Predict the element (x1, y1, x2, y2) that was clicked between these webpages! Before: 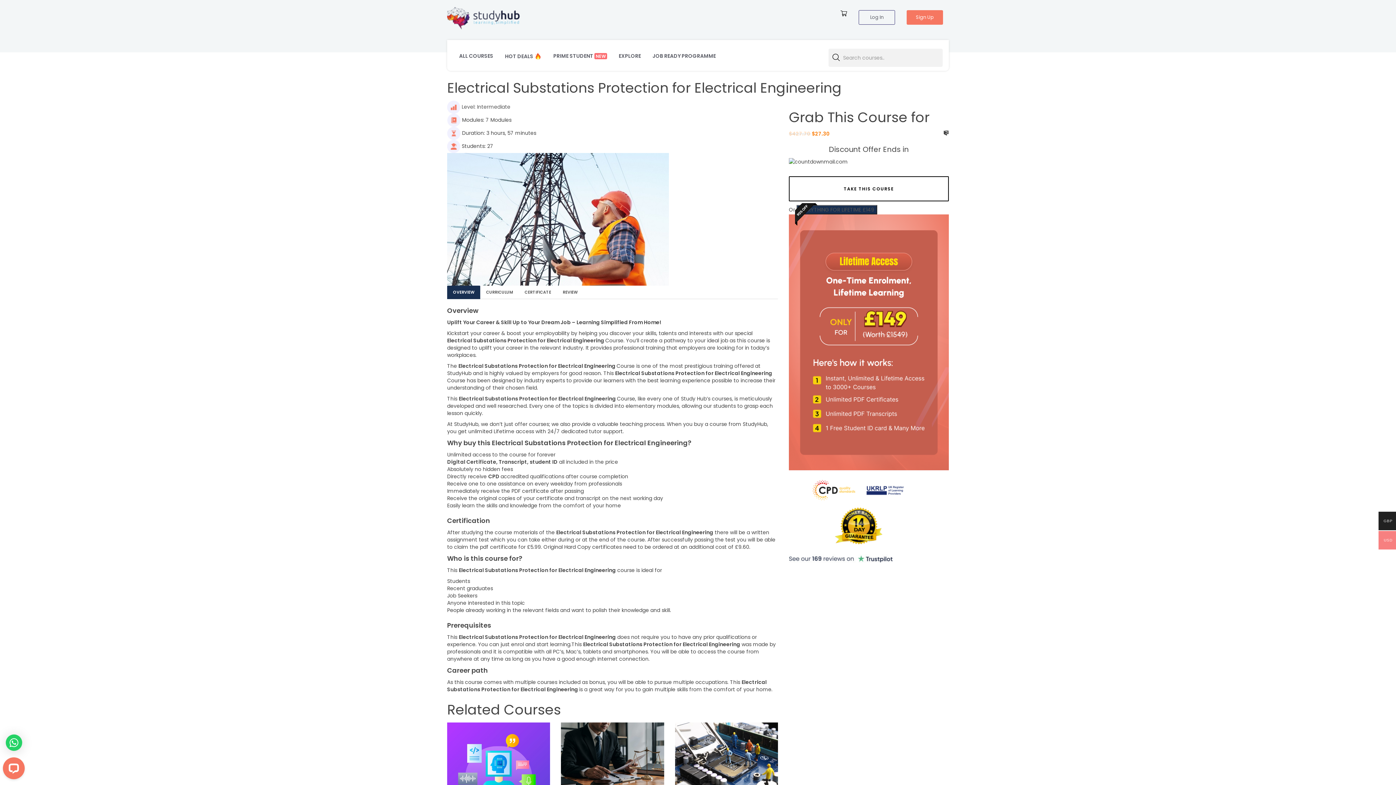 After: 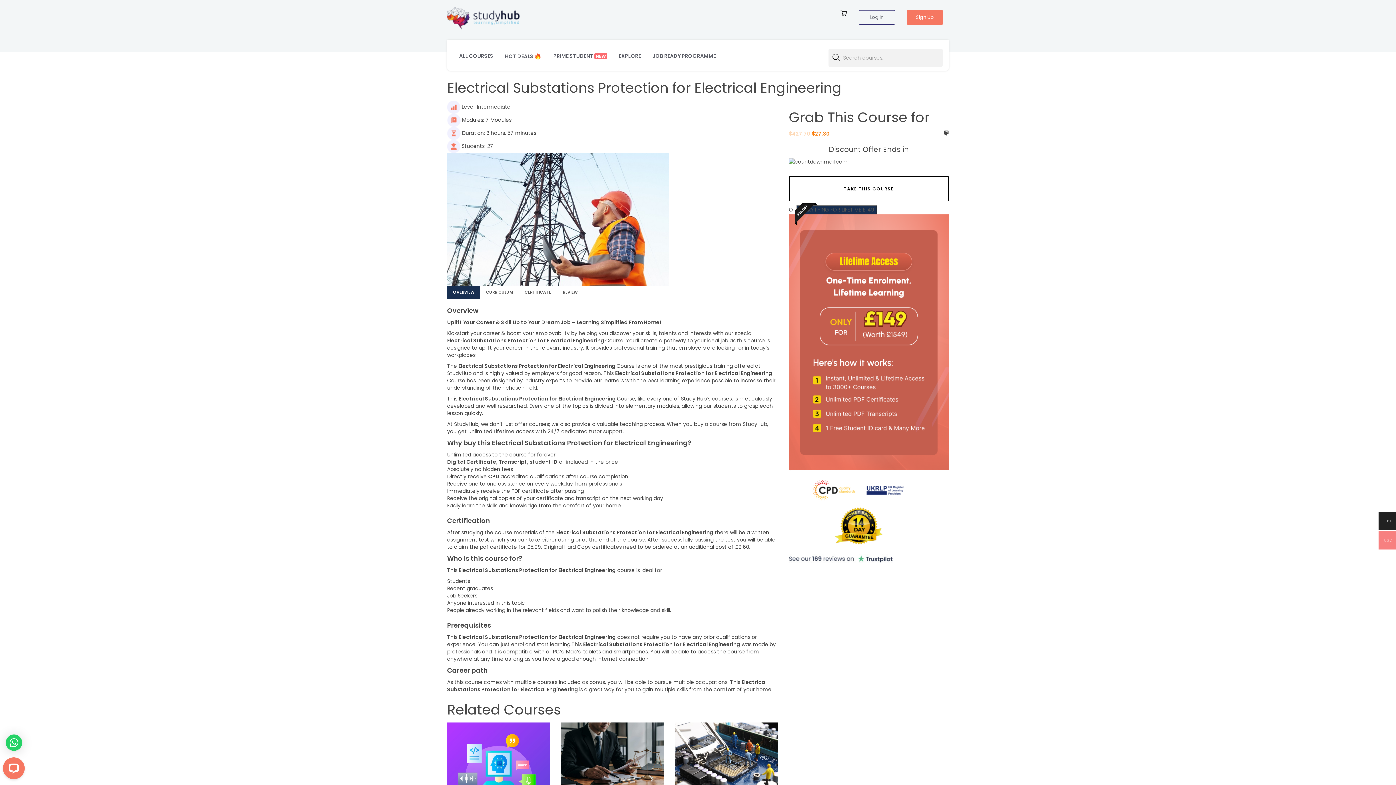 Action: label: TOP bbox: (1375, 762, 1384, 775)